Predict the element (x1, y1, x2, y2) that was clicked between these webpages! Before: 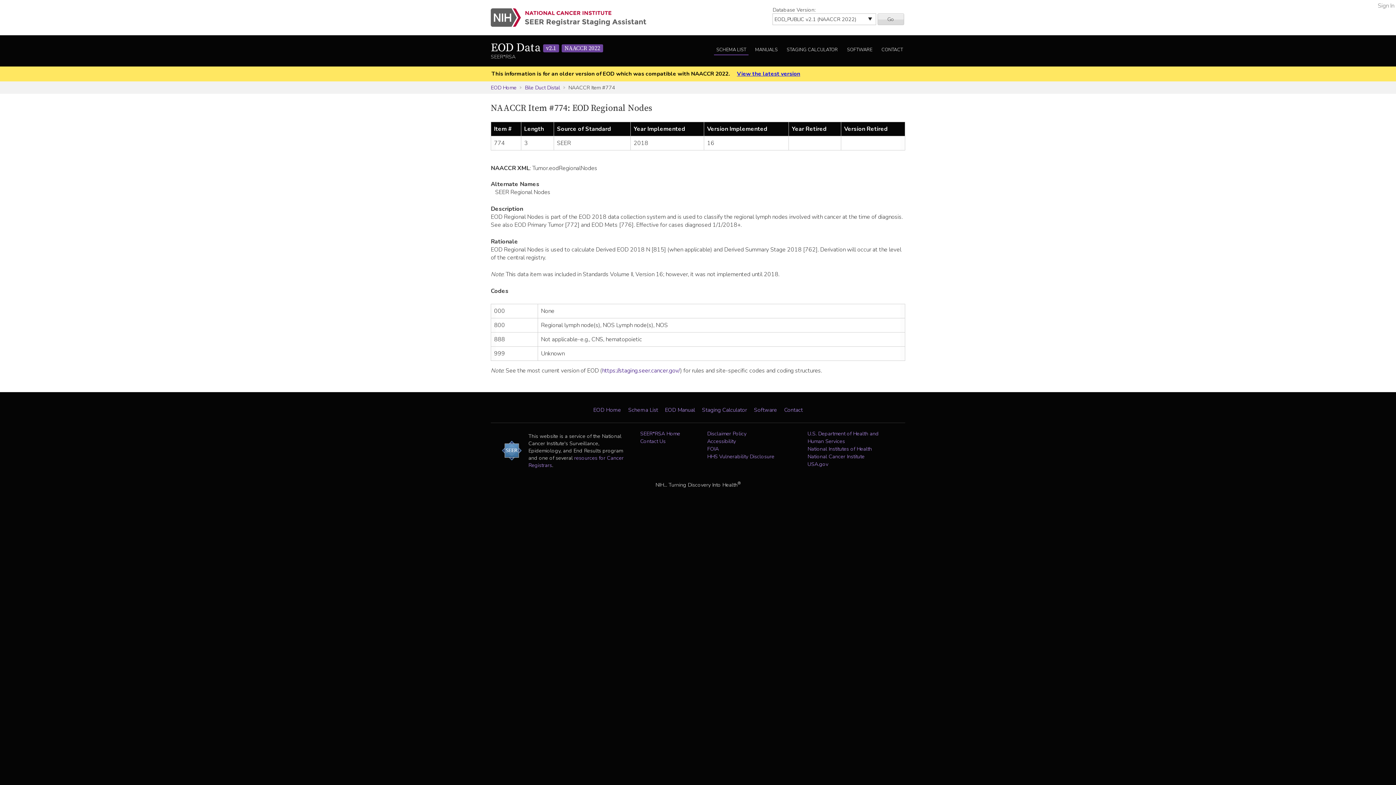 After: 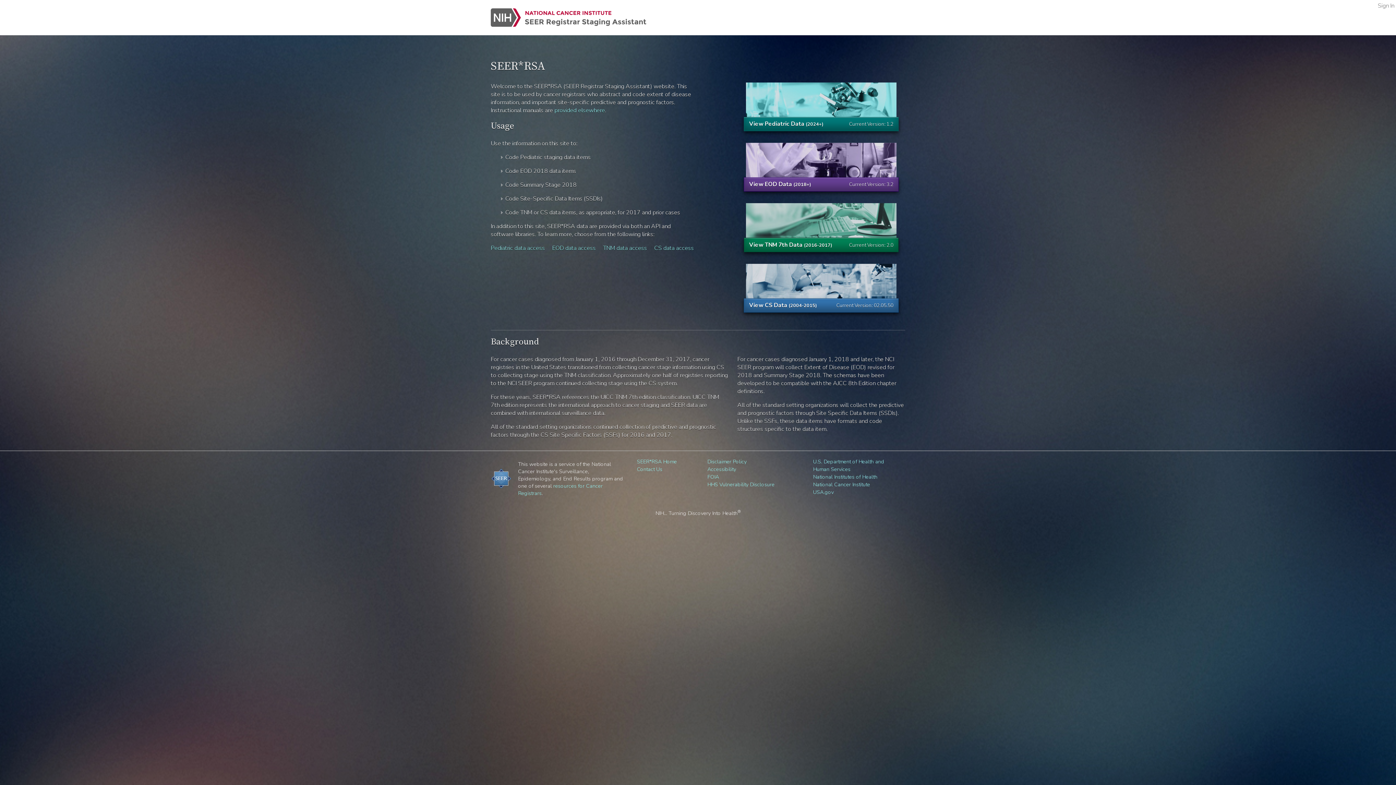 Action: bbox: (490, 0, 654, 35)